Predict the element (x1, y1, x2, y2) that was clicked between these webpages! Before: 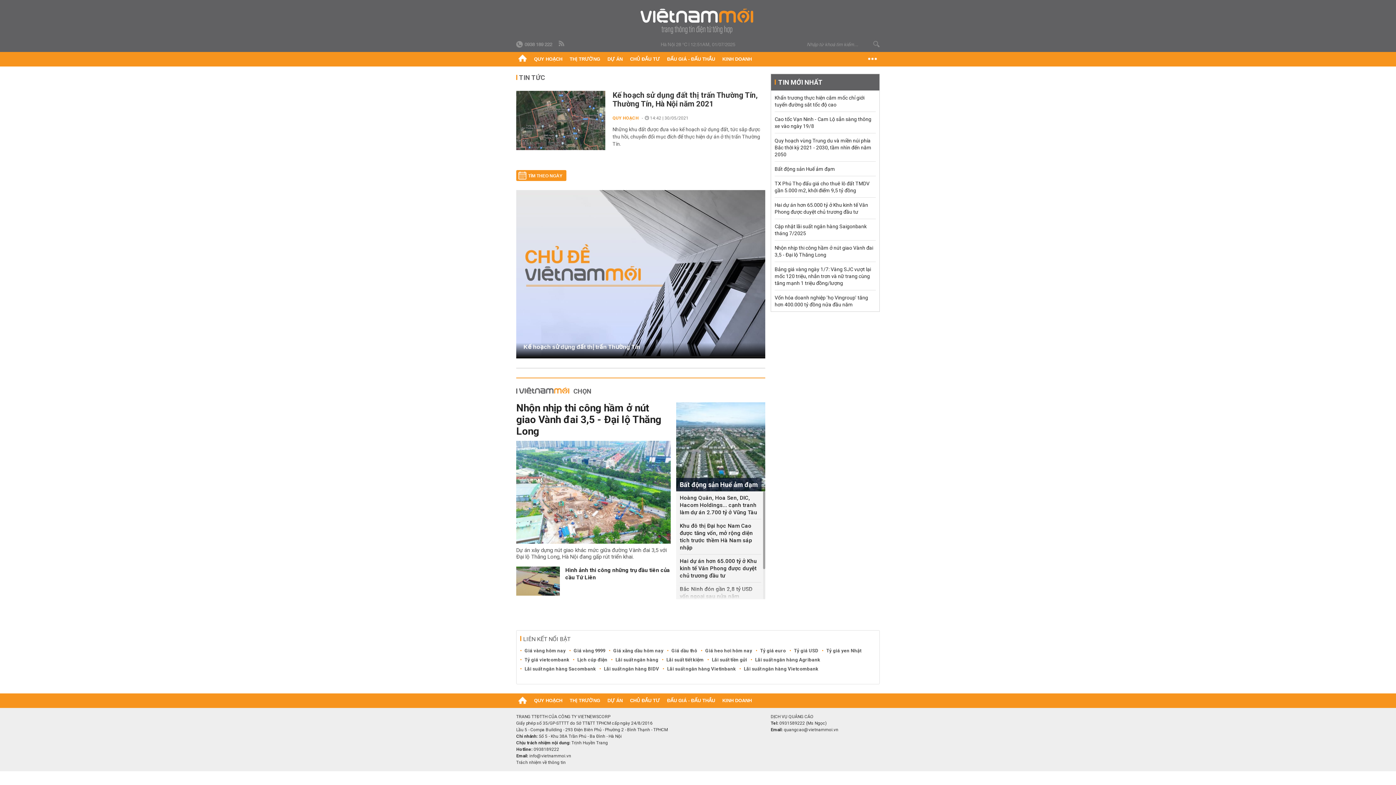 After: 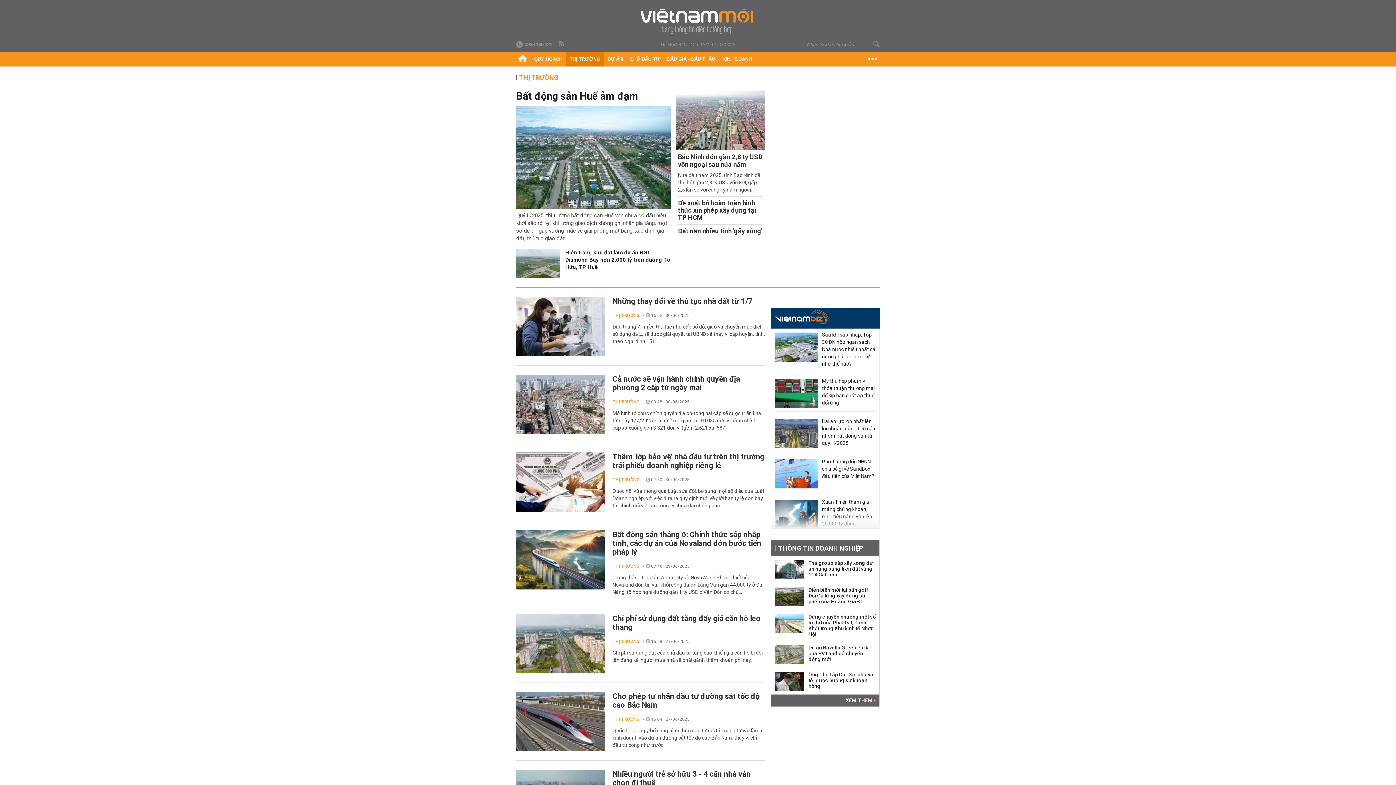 Action: bbox: (566, 52, 604, 66) label: THỊ TRƯỜNG